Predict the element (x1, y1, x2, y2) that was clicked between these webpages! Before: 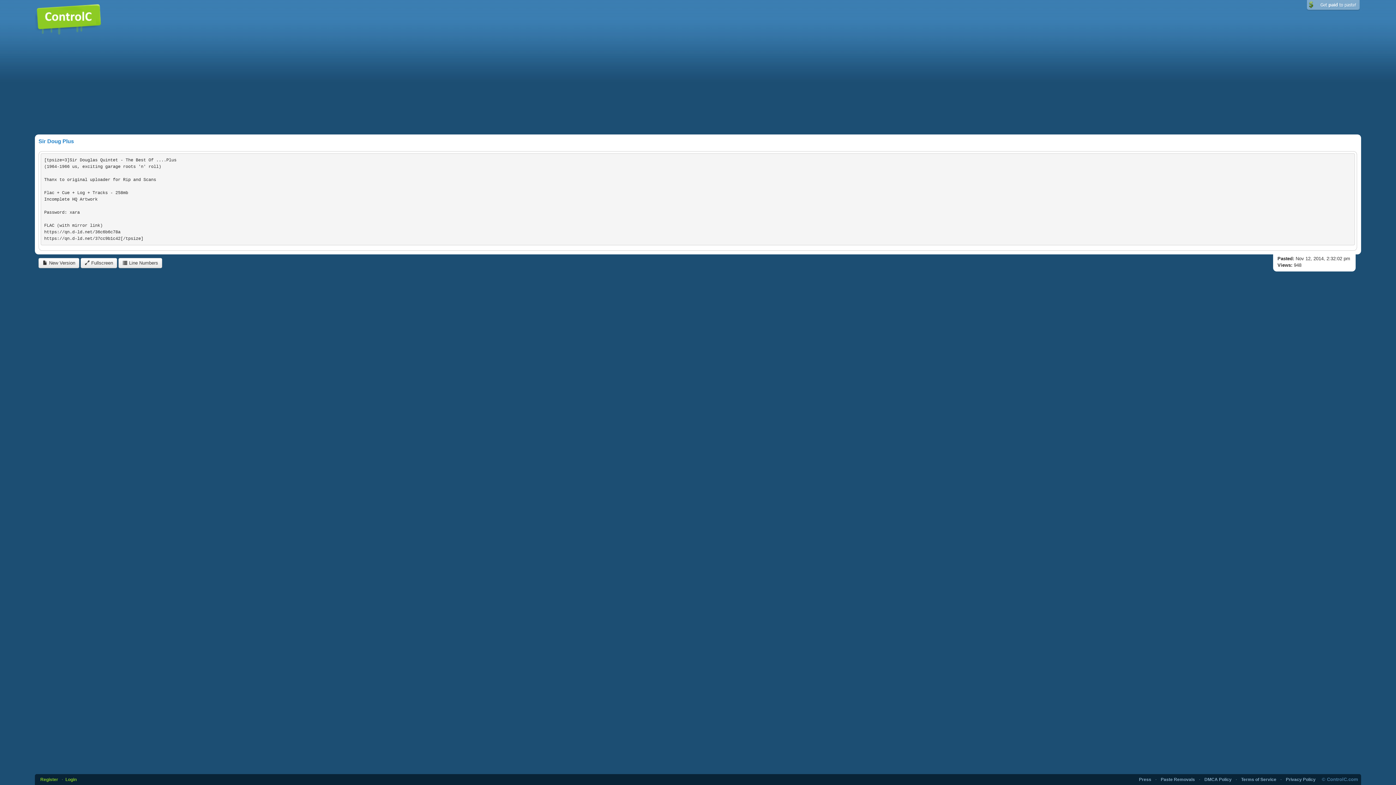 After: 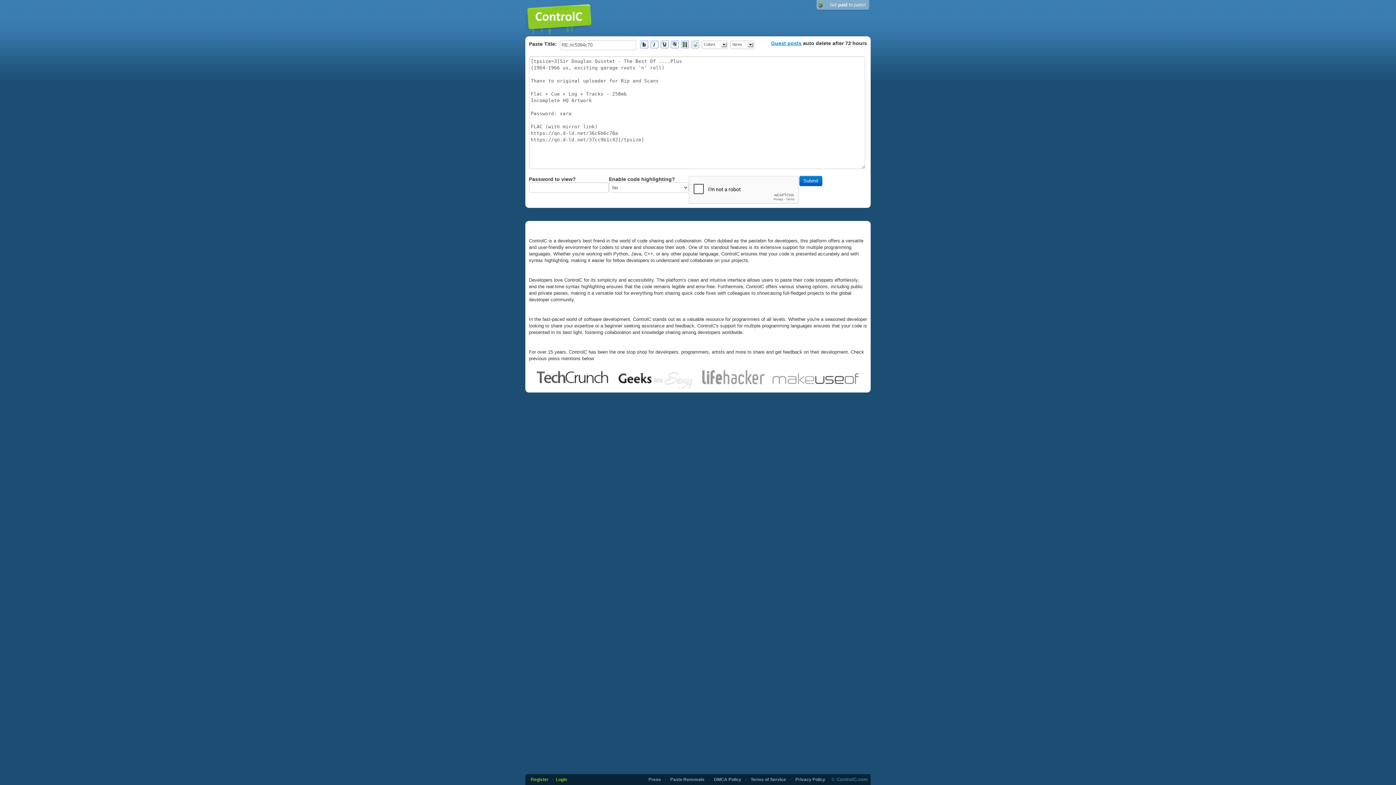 Action: label:  New Version bbox: (38, 258, 79, 268)